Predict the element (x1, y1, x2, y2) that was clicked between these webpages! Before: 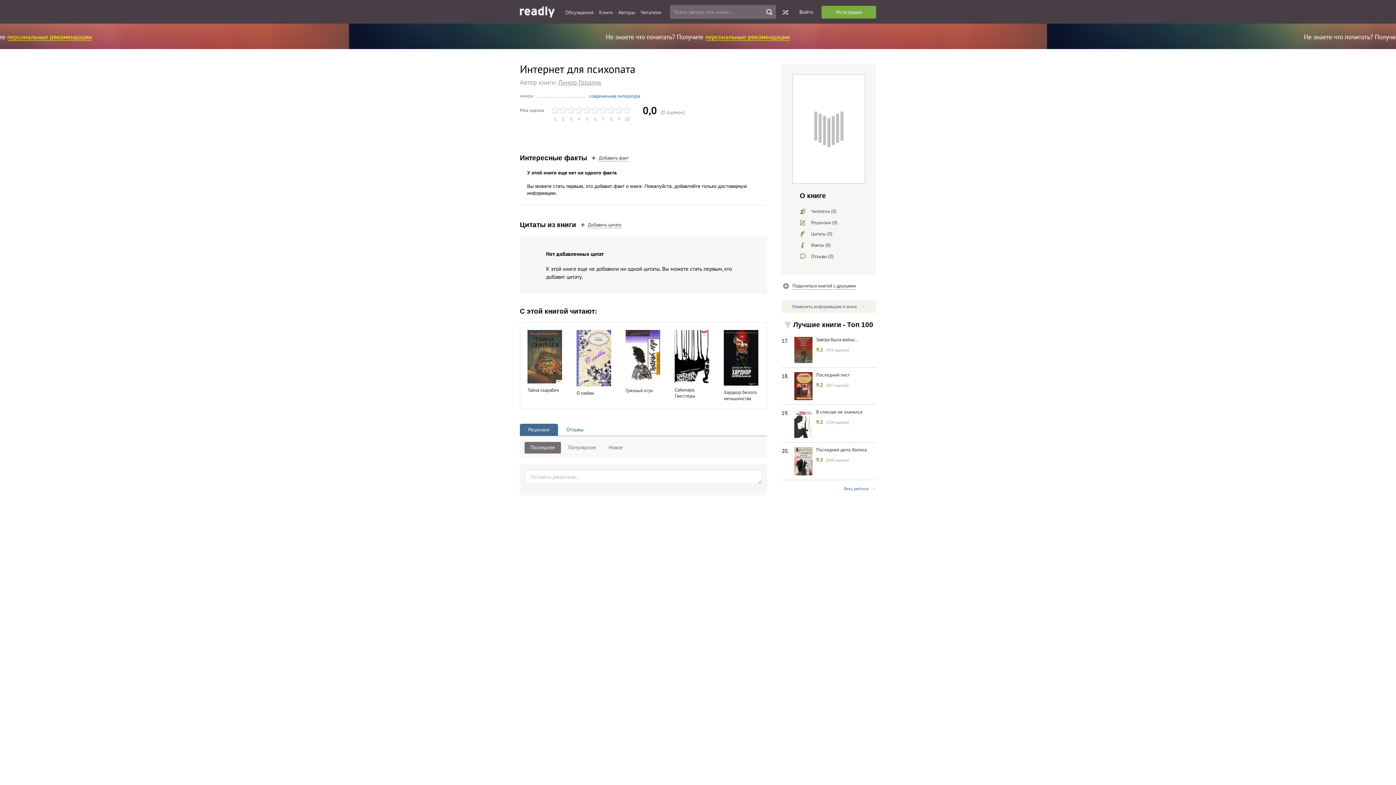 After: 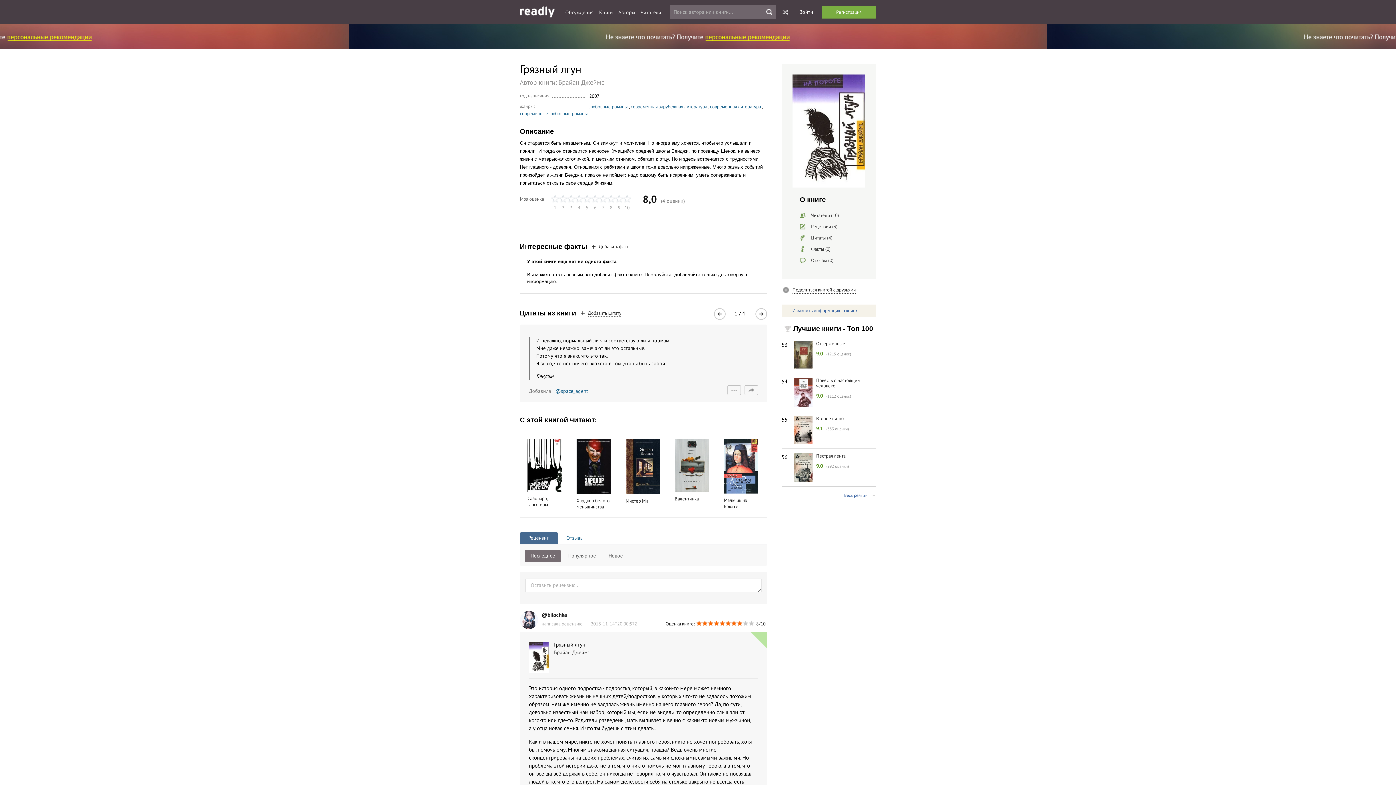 Action: bbox: (625, 234, 653, 240) label: Грязный лгун